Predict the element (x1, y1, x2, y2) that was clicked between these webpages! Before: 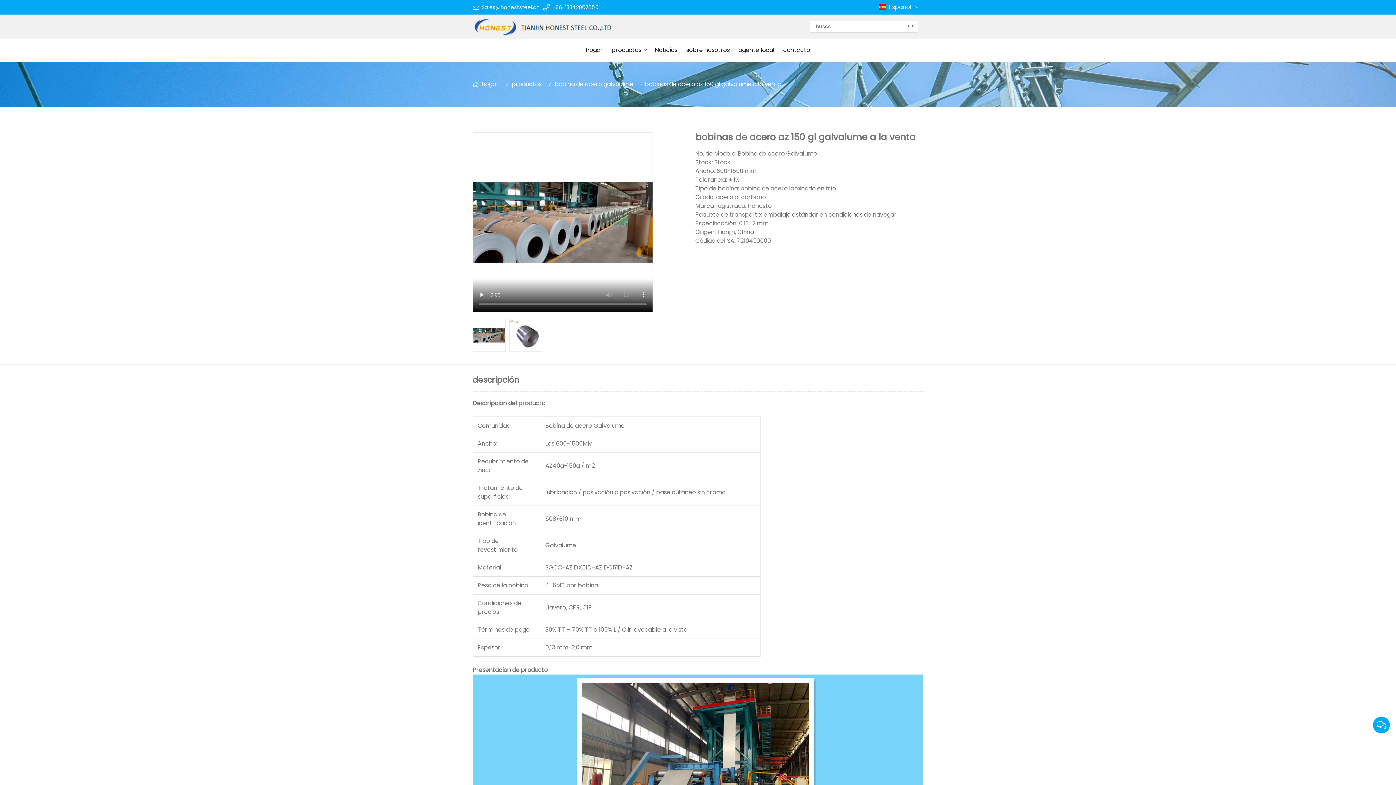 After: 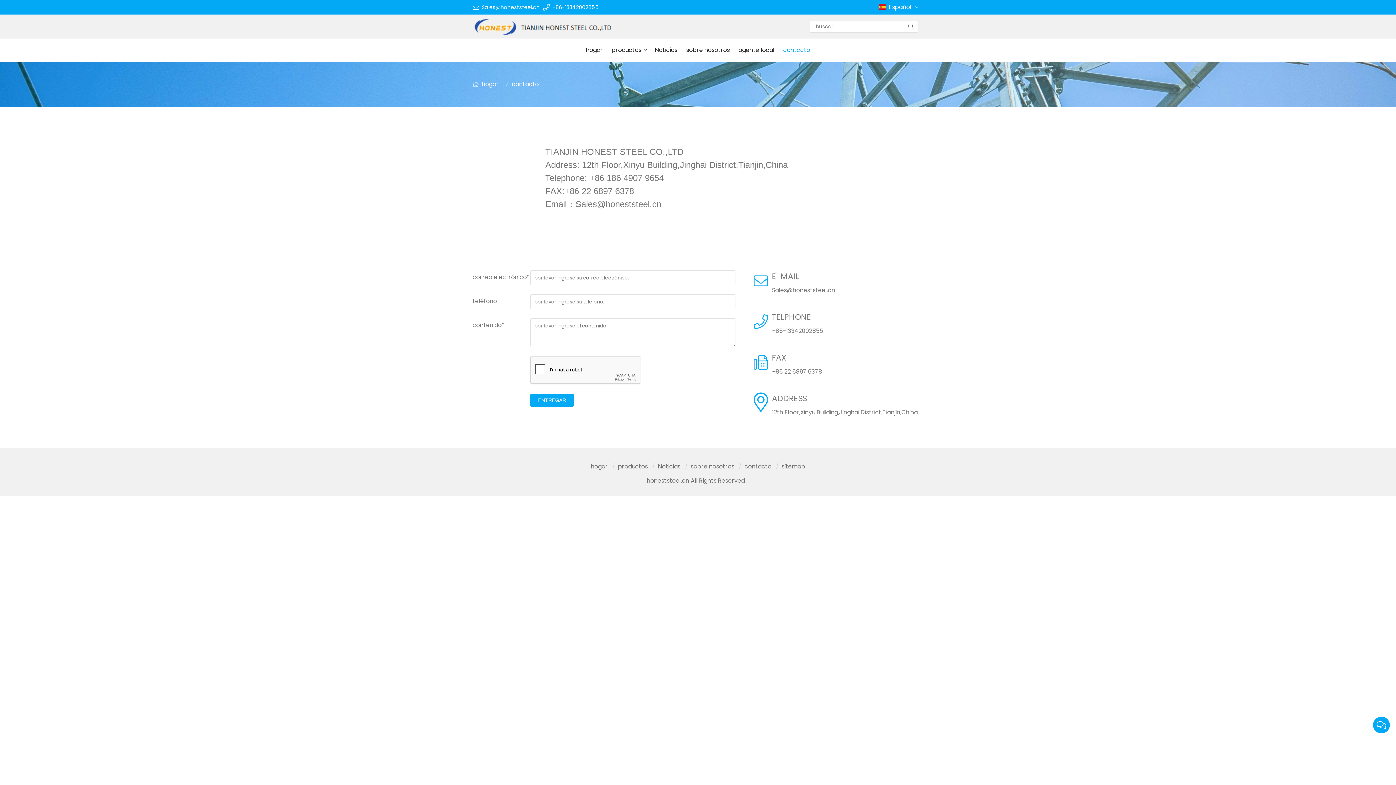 Action: label: contacto bbox: (779, 38, 814, 61)